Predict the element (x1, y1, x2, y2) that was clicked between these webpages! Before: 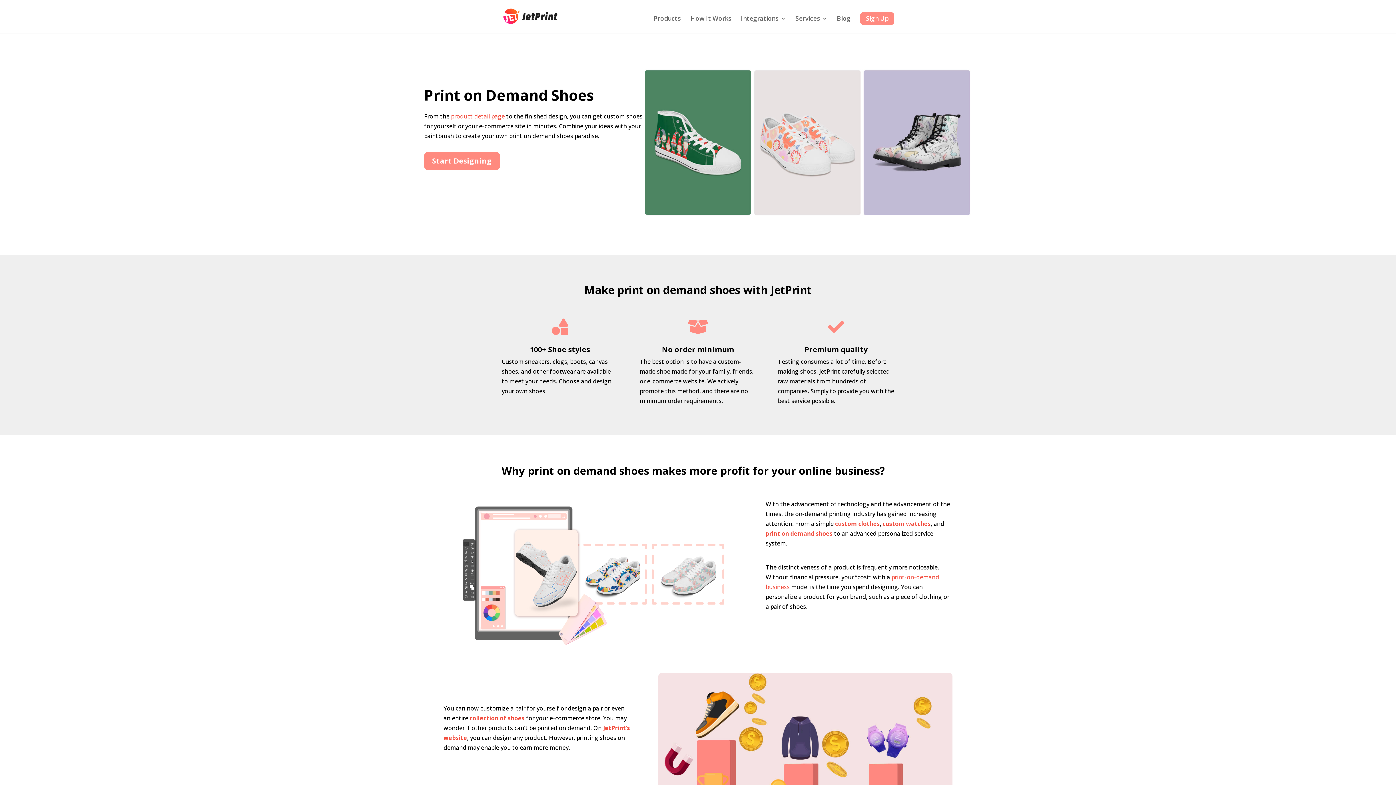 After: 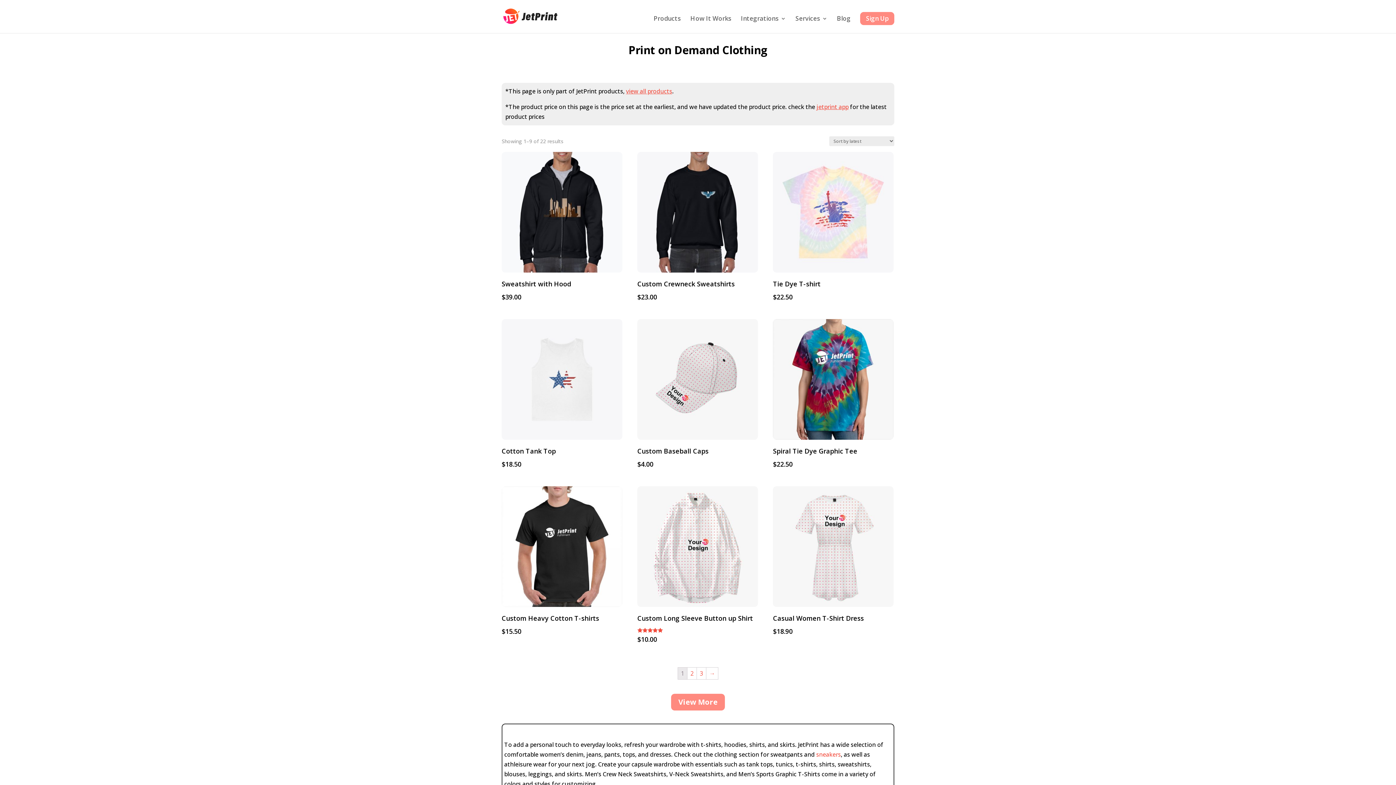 Action: label: custom clothes bbox: (835, 520, 880, 528)